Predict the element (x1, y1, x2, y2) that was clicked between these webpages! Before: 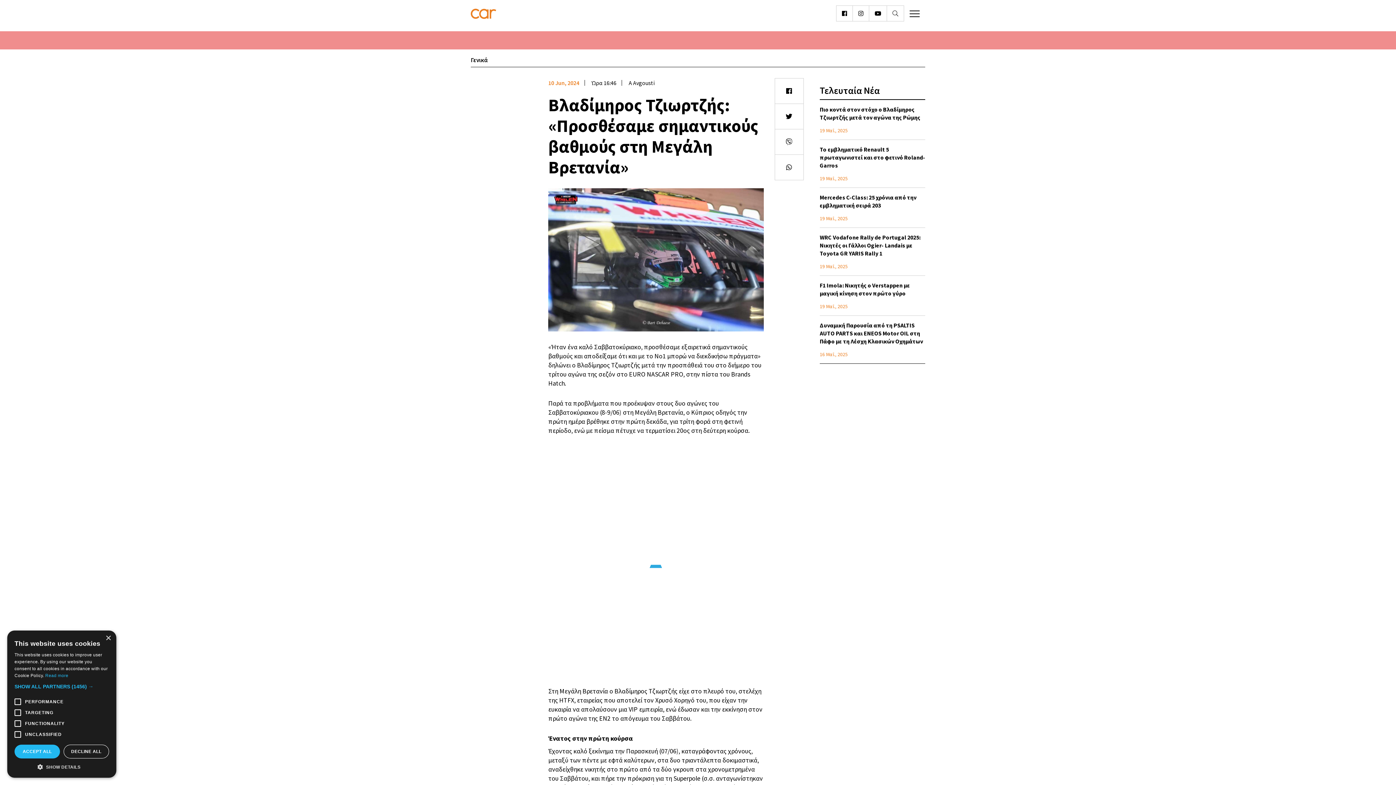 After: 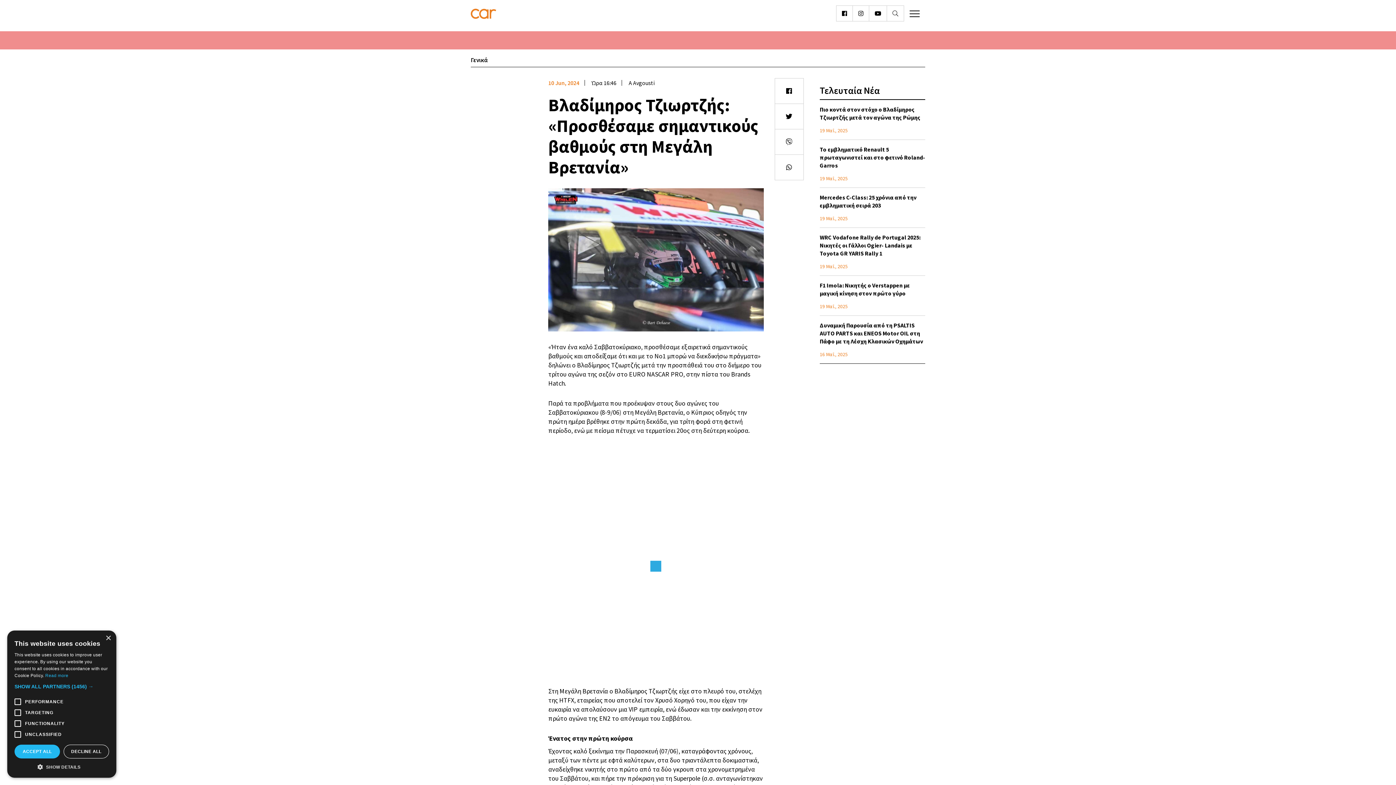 Action: bbox: (836, 5, 853, 21)